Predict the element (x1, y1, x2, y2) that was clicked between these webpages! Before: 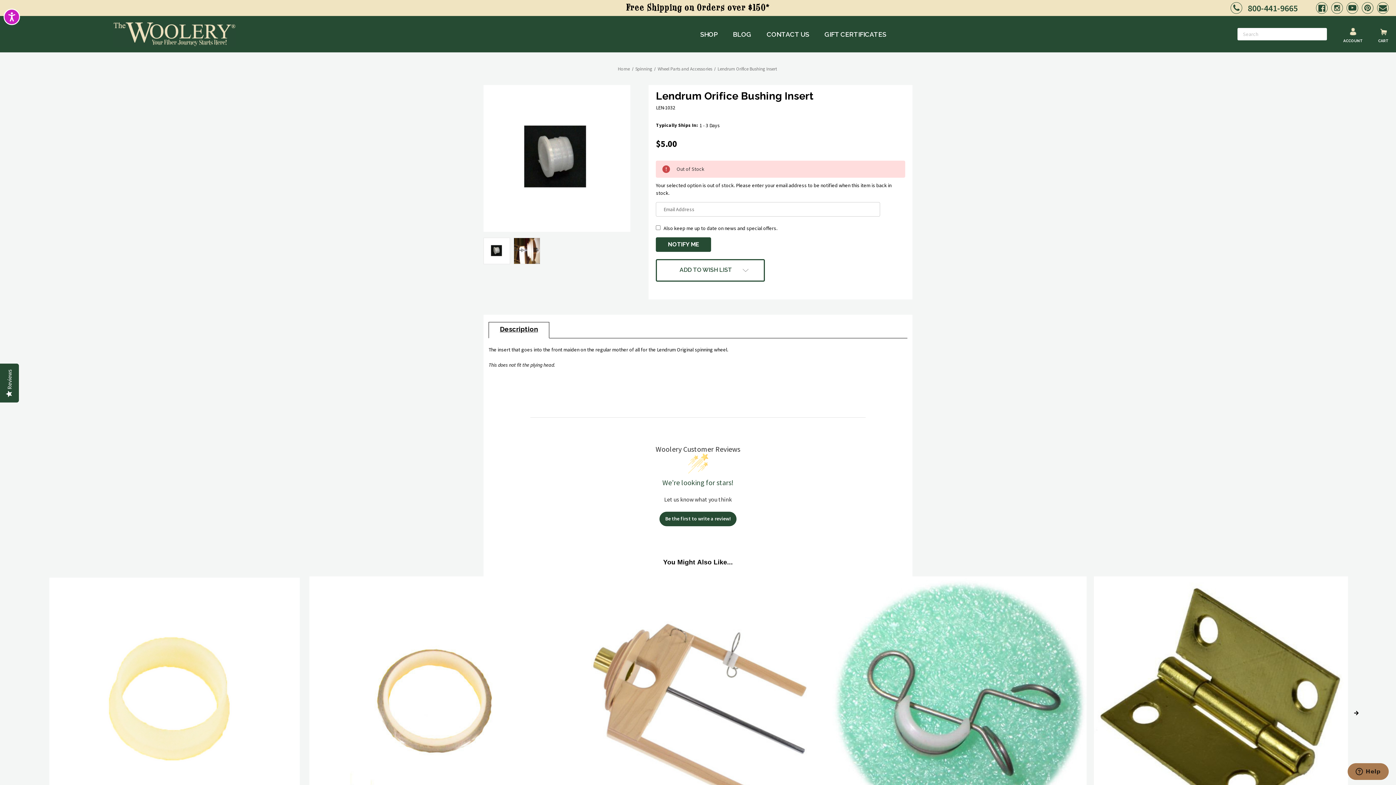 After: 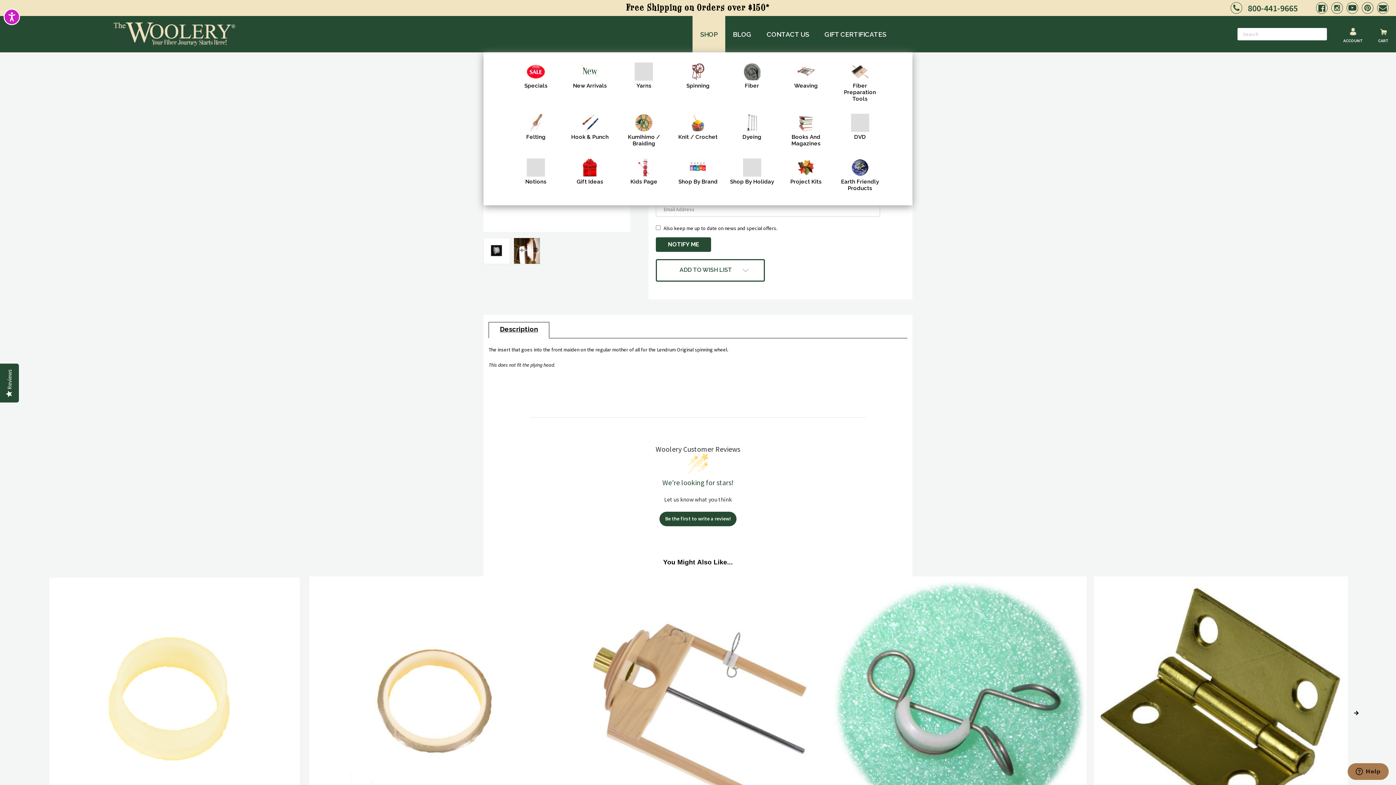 Action: label: Shop bbox: (692, 16, 725, 52)